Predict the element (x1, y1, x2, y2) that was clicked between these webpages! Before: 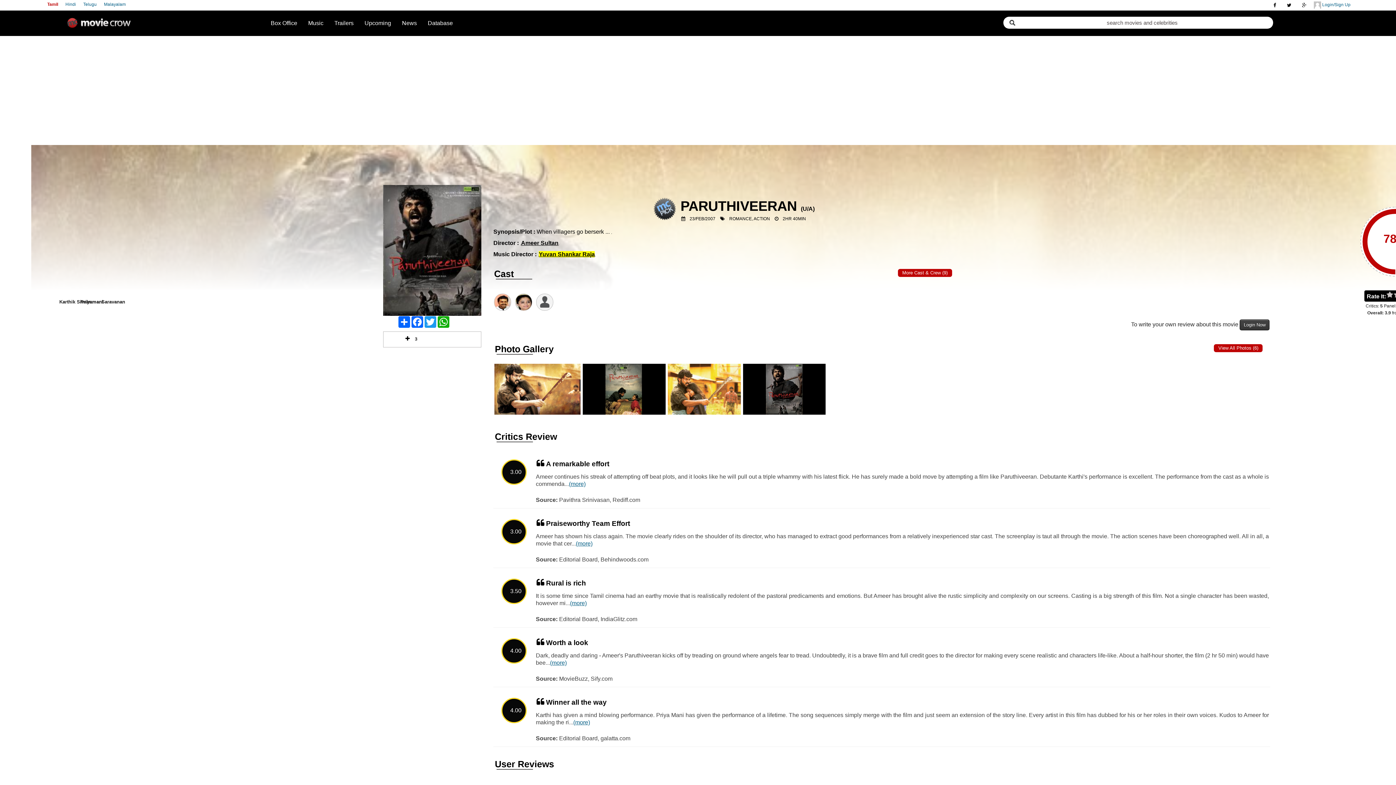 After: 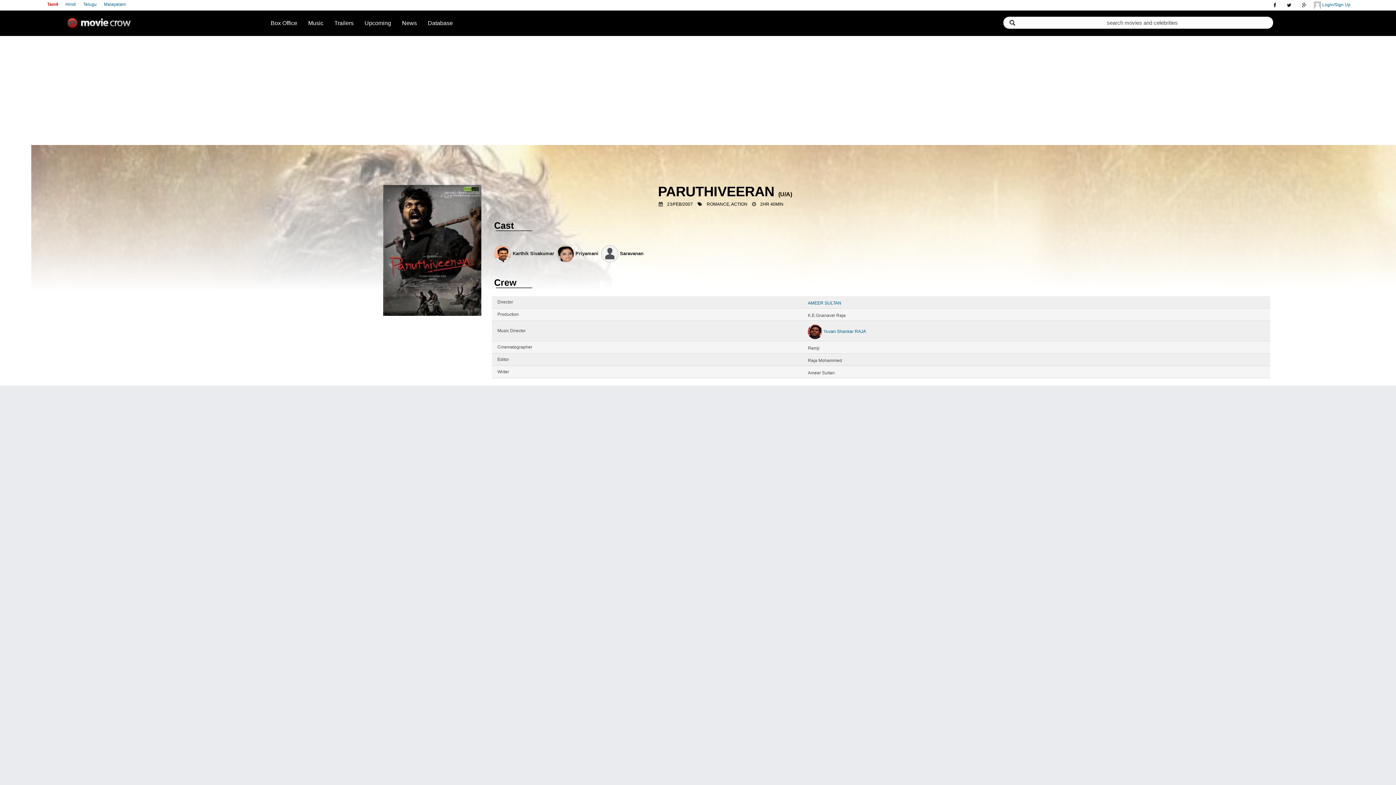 Action: bbox: (898, 269, 952, 277) label: More Cast & Crew (9)